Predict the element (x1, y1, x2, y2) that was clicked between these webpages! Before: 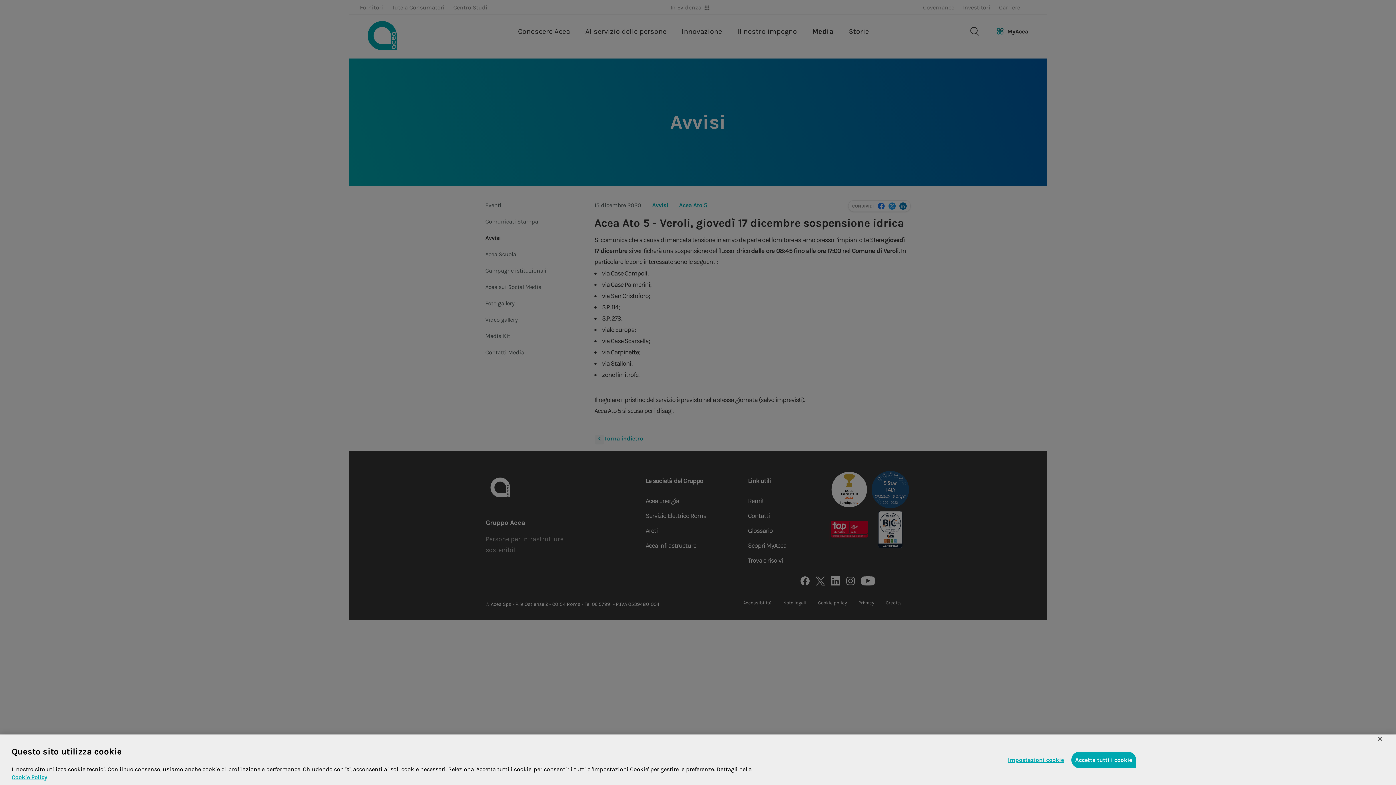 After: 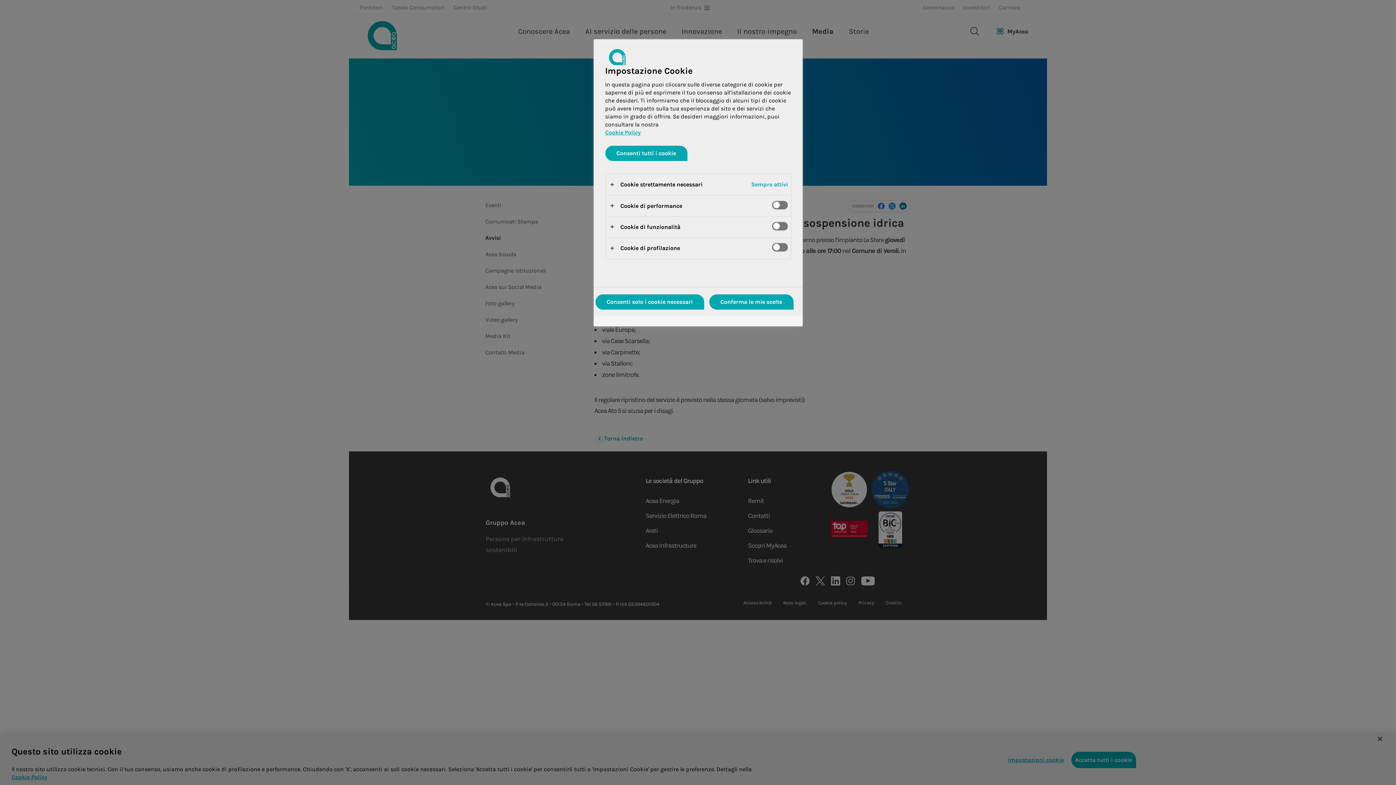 Action: bbox: (1008, 752, 1064, 768) label: Impostazioni cookie